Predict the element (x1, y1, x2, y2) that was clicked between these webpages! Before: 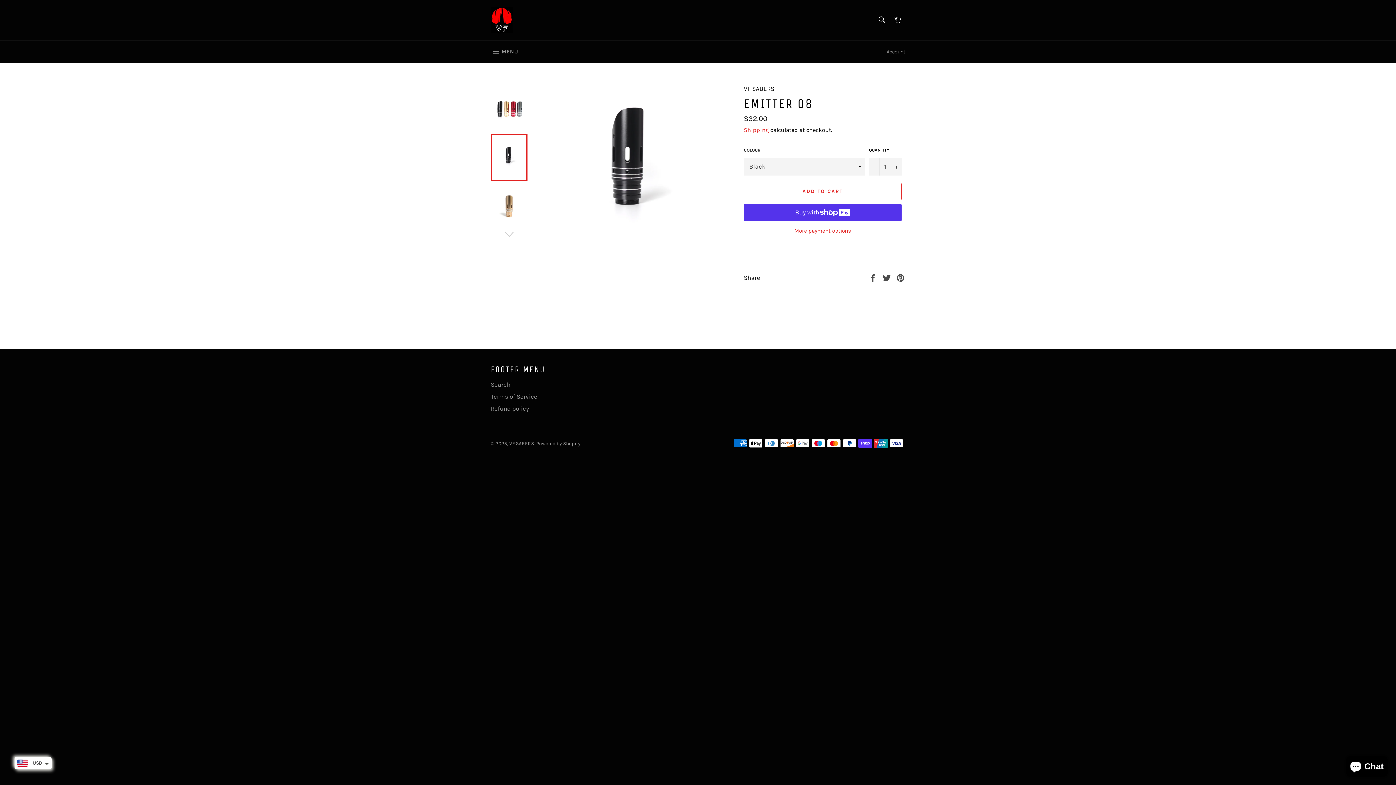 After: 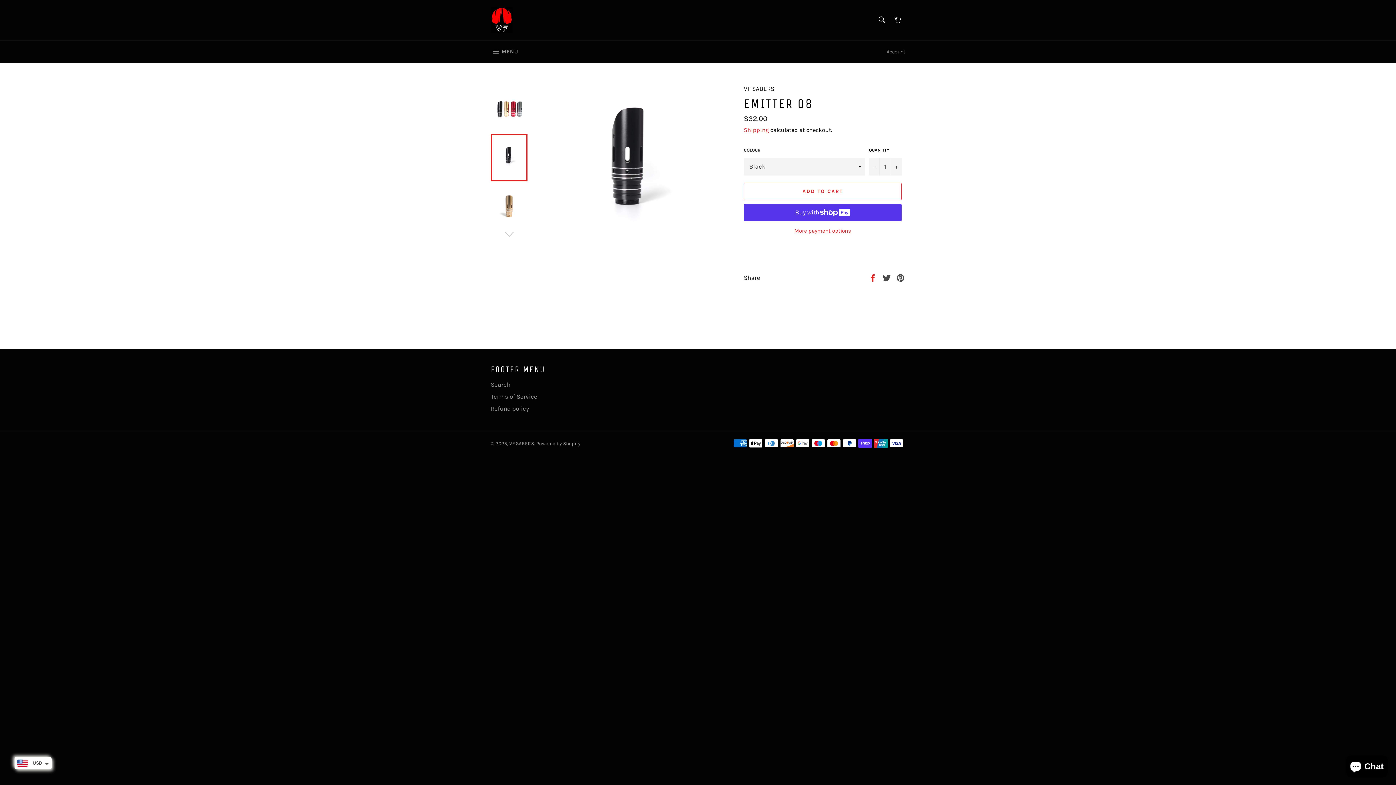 Action: label:  
Share on Facebook bbox: (868, 273, 878, 280)